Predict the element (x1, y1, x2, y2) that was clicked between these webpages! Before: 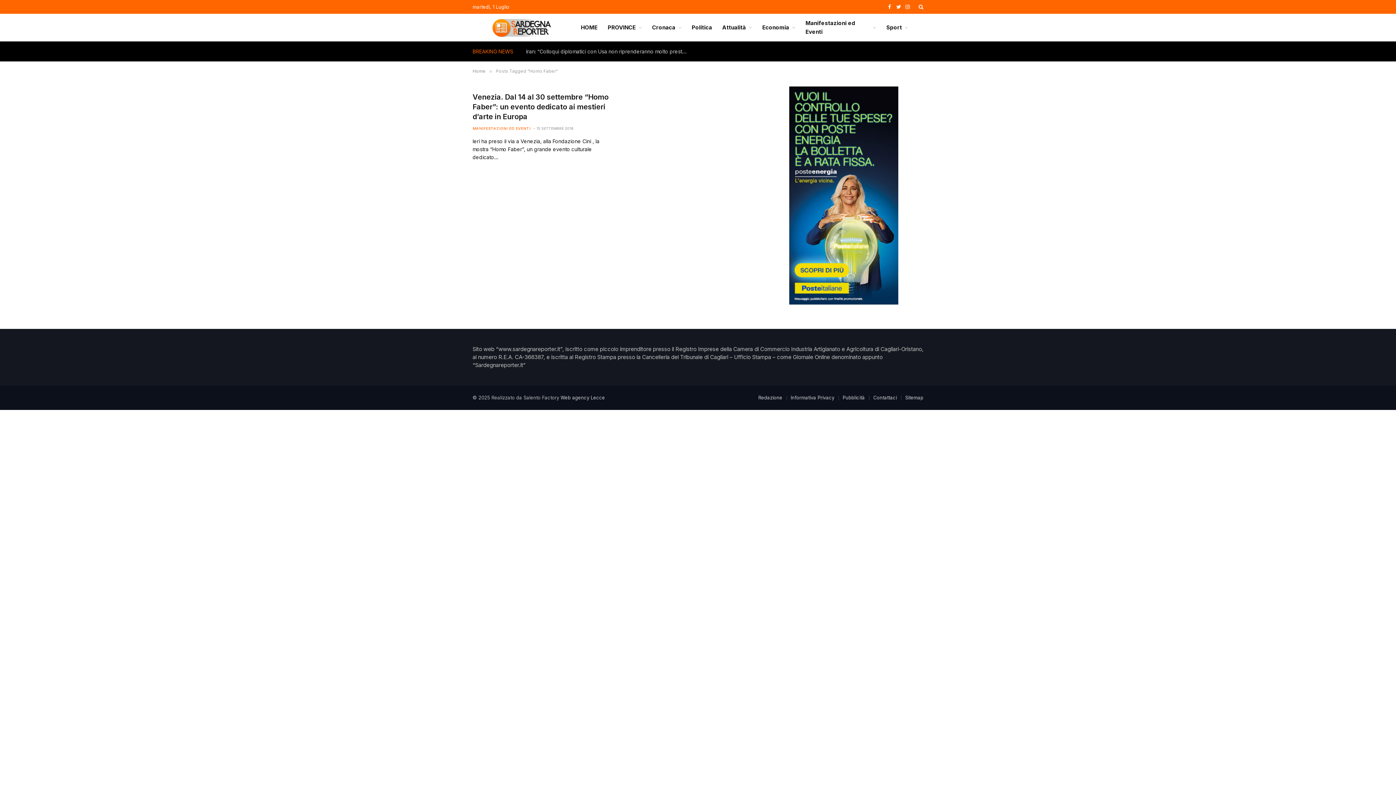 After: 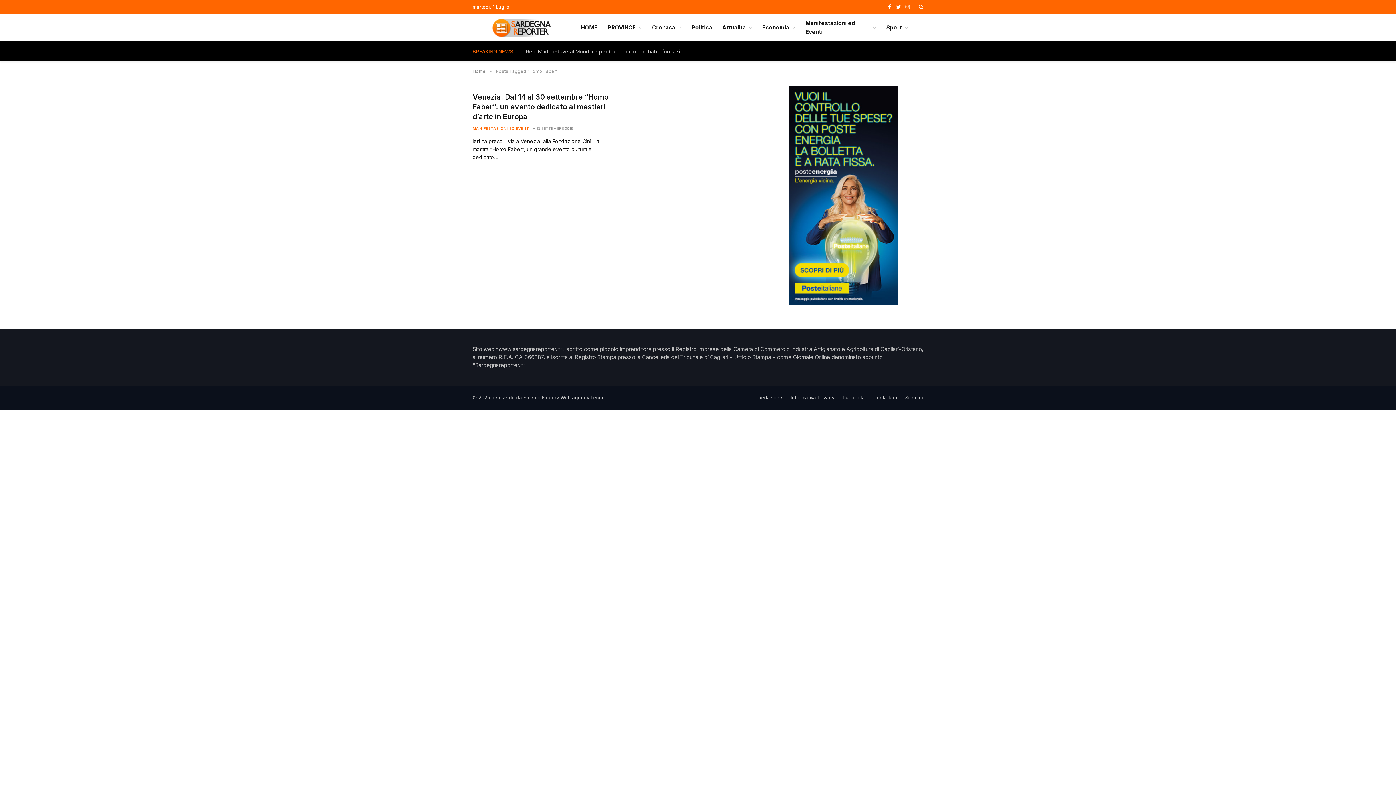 Action: bbox: (903, 0, 912, 13) label: Instagram